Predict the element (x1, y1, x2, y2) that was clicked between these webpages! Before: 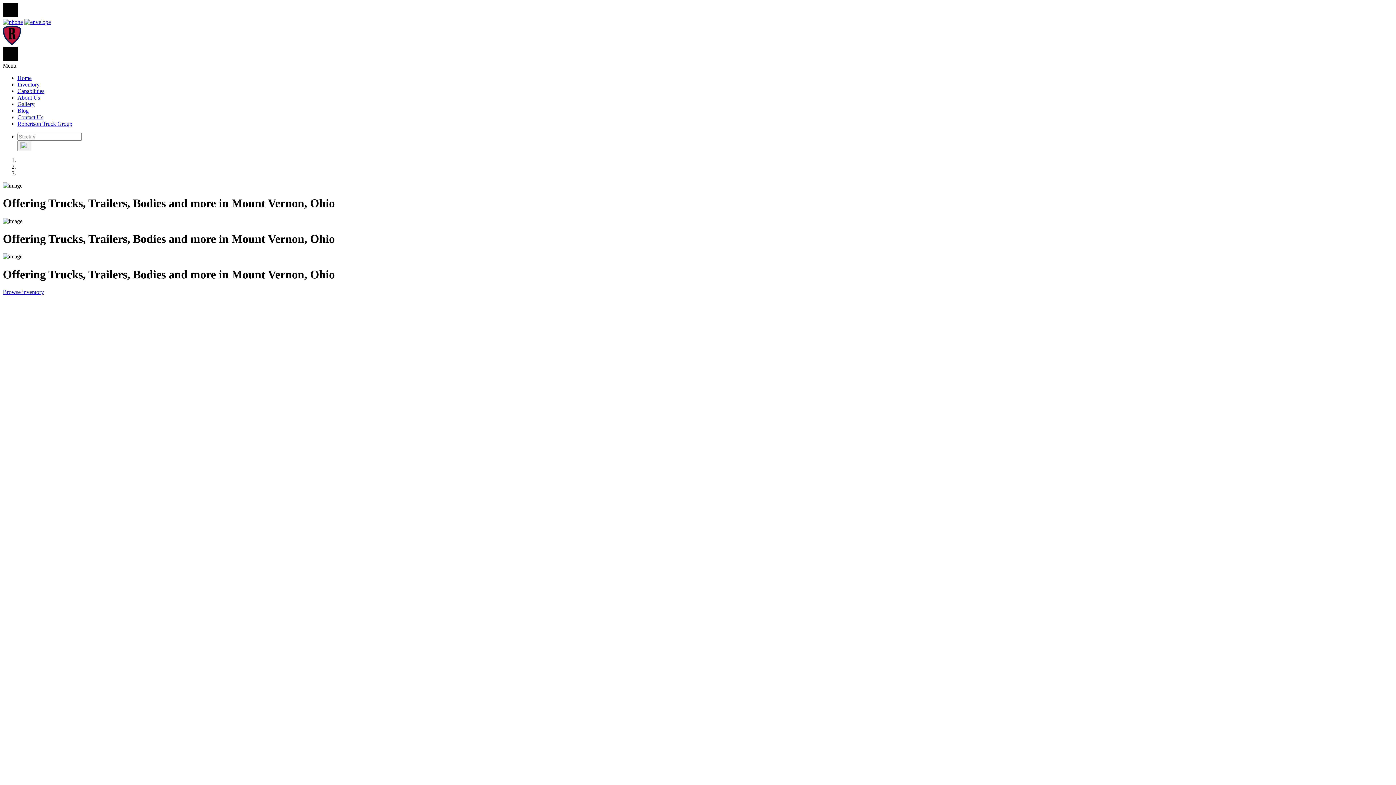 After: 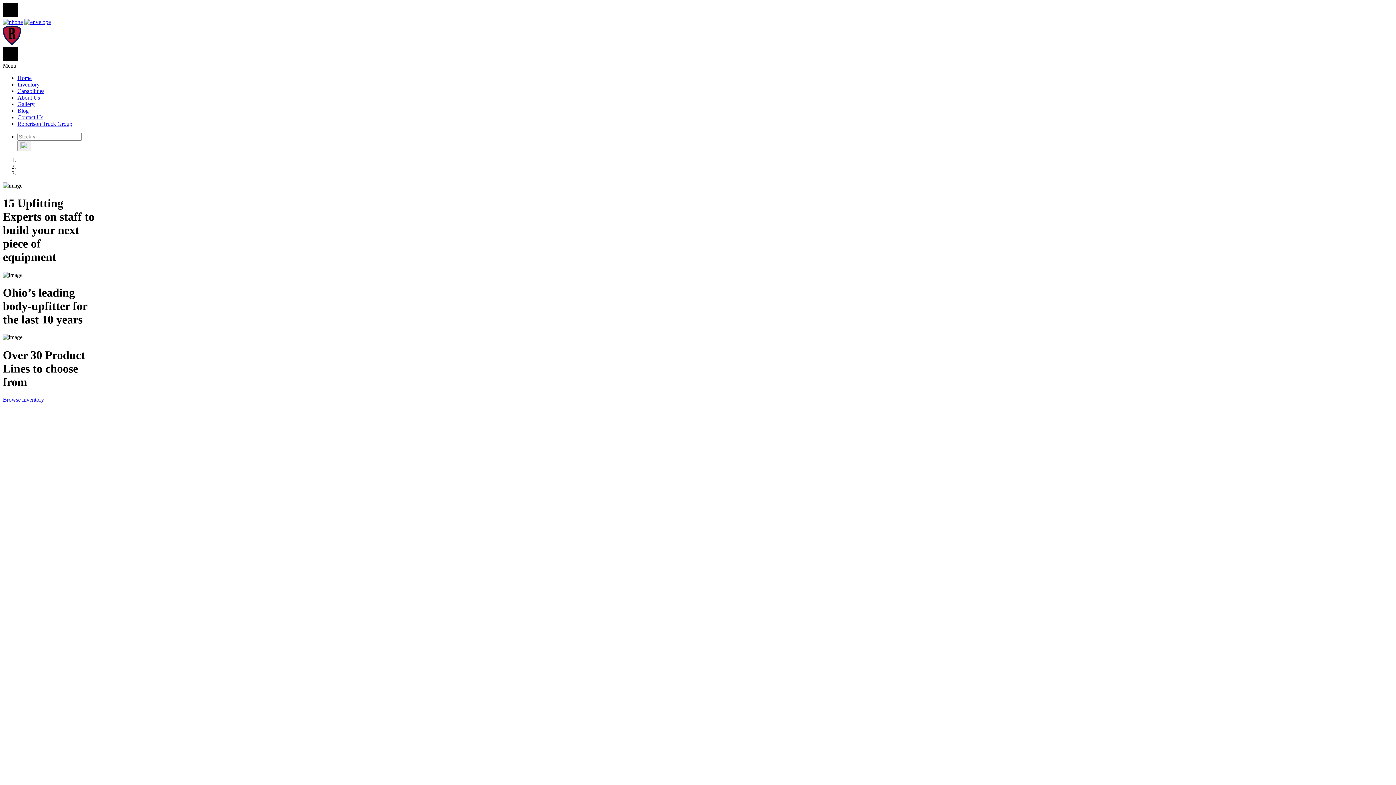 Action: label: About Us bbox: (17, 94, 40, 100)